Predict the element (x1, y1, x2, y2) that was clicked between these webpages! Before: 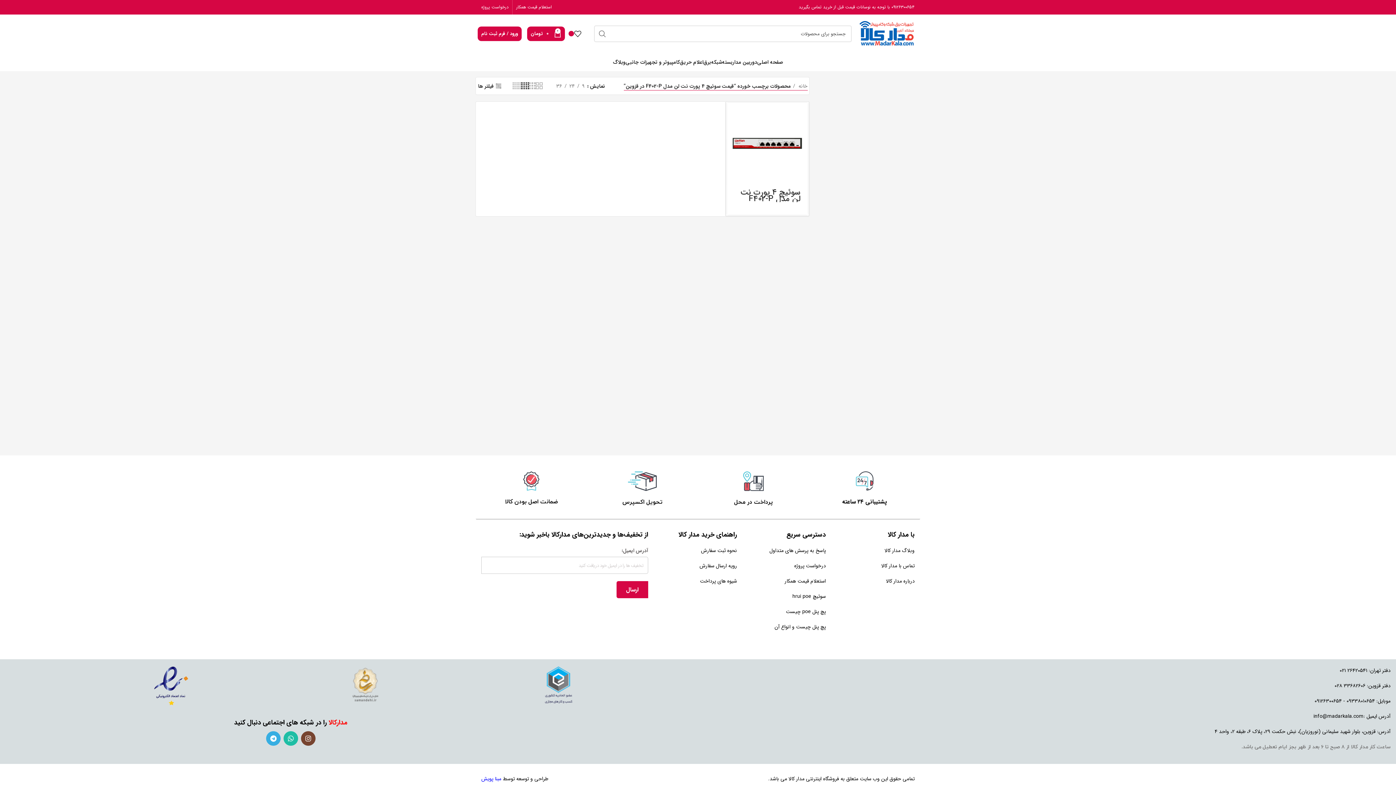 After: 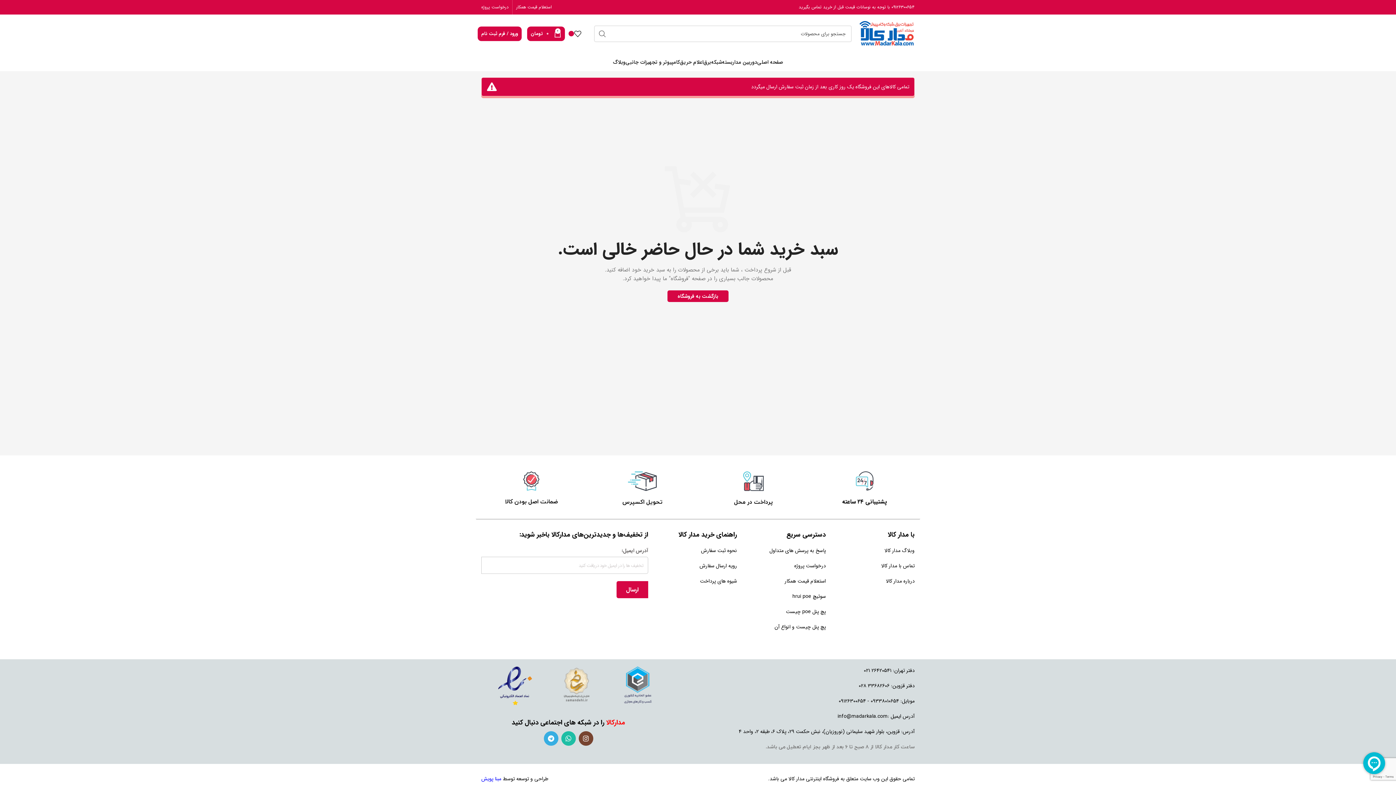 Action: label: 0
0 
تومان bbox: (527, 26, 565, 40)